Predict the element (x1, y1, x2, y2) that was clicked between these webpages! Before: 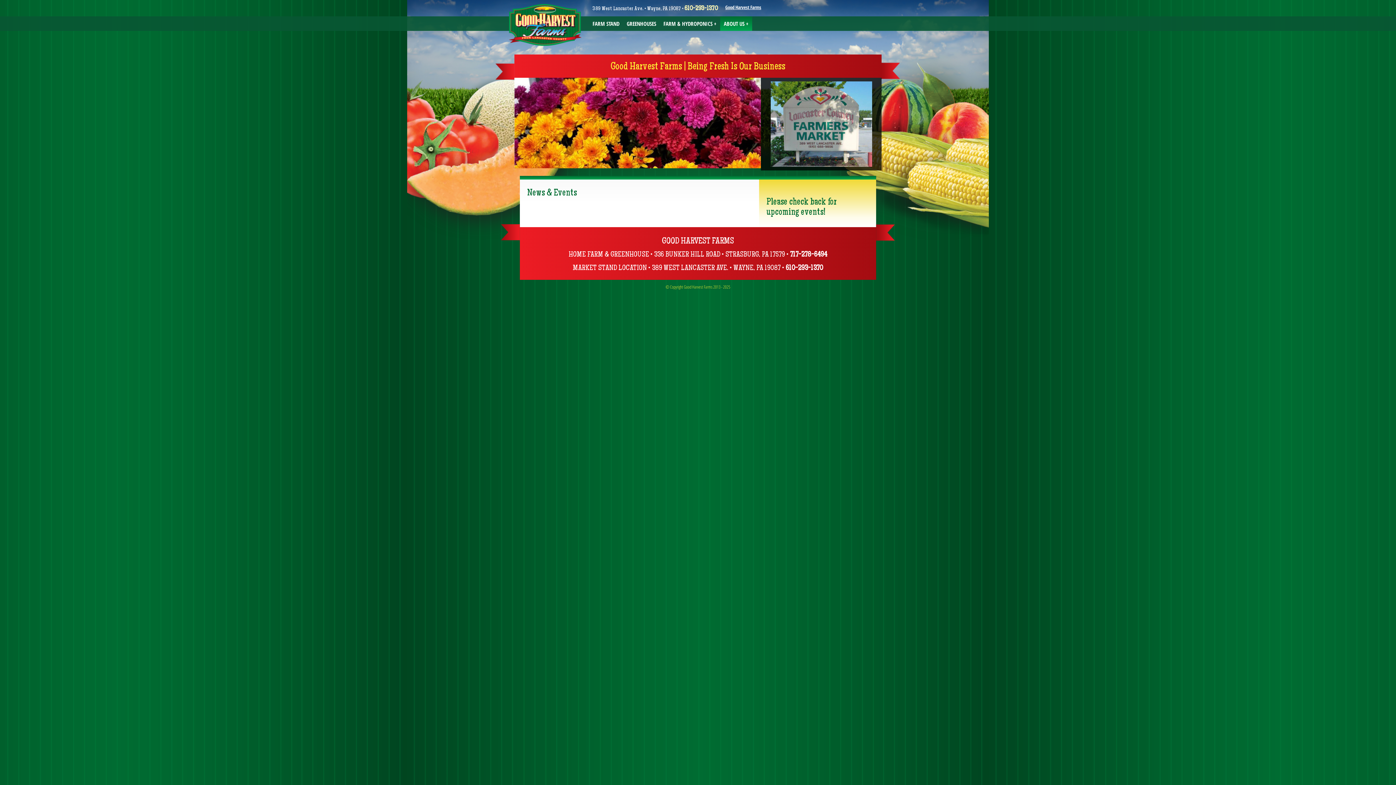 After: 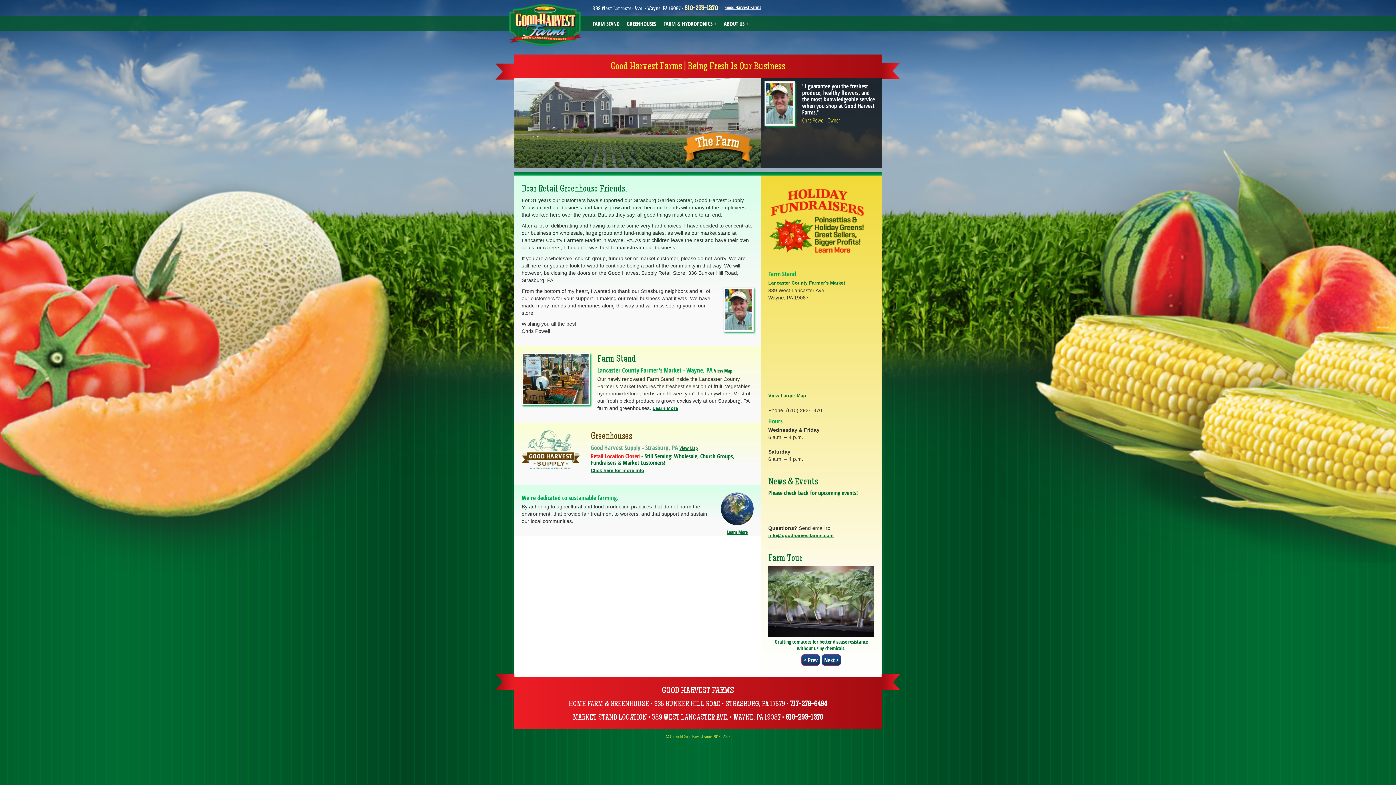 Action: bbox: (509, 3, 581, 46)